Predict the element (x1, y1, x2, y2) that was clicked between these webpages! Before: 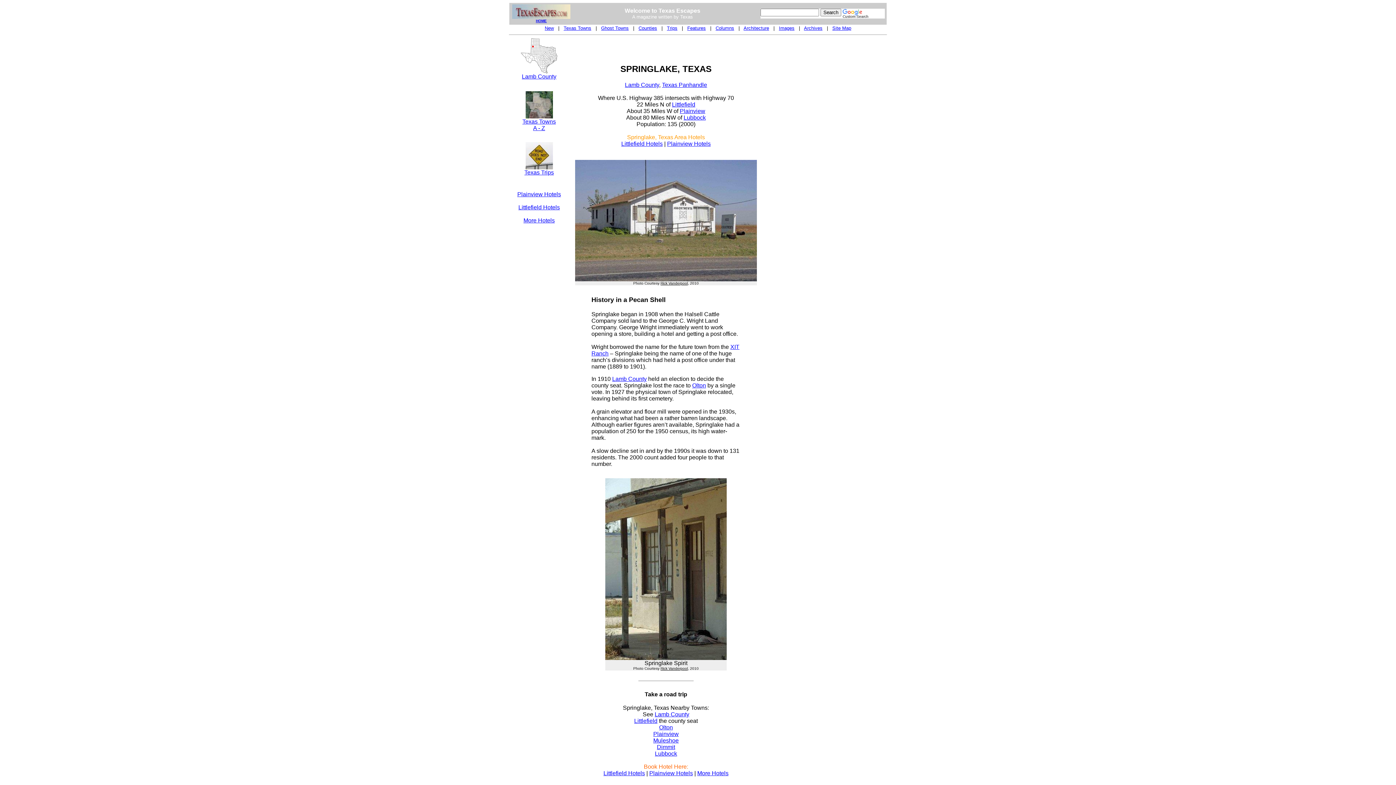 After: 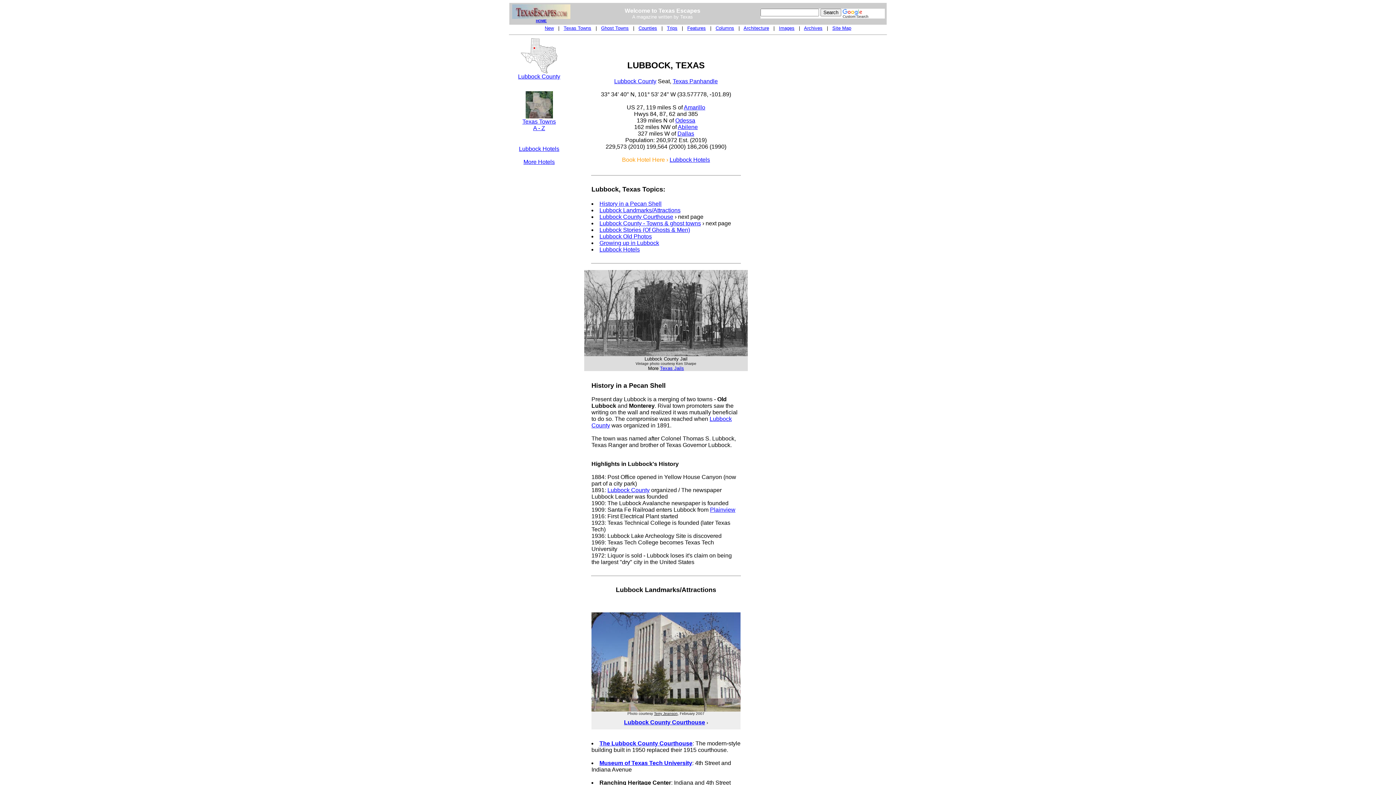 Action: label: Lubbock bbox: (683, 114, 706, 120)